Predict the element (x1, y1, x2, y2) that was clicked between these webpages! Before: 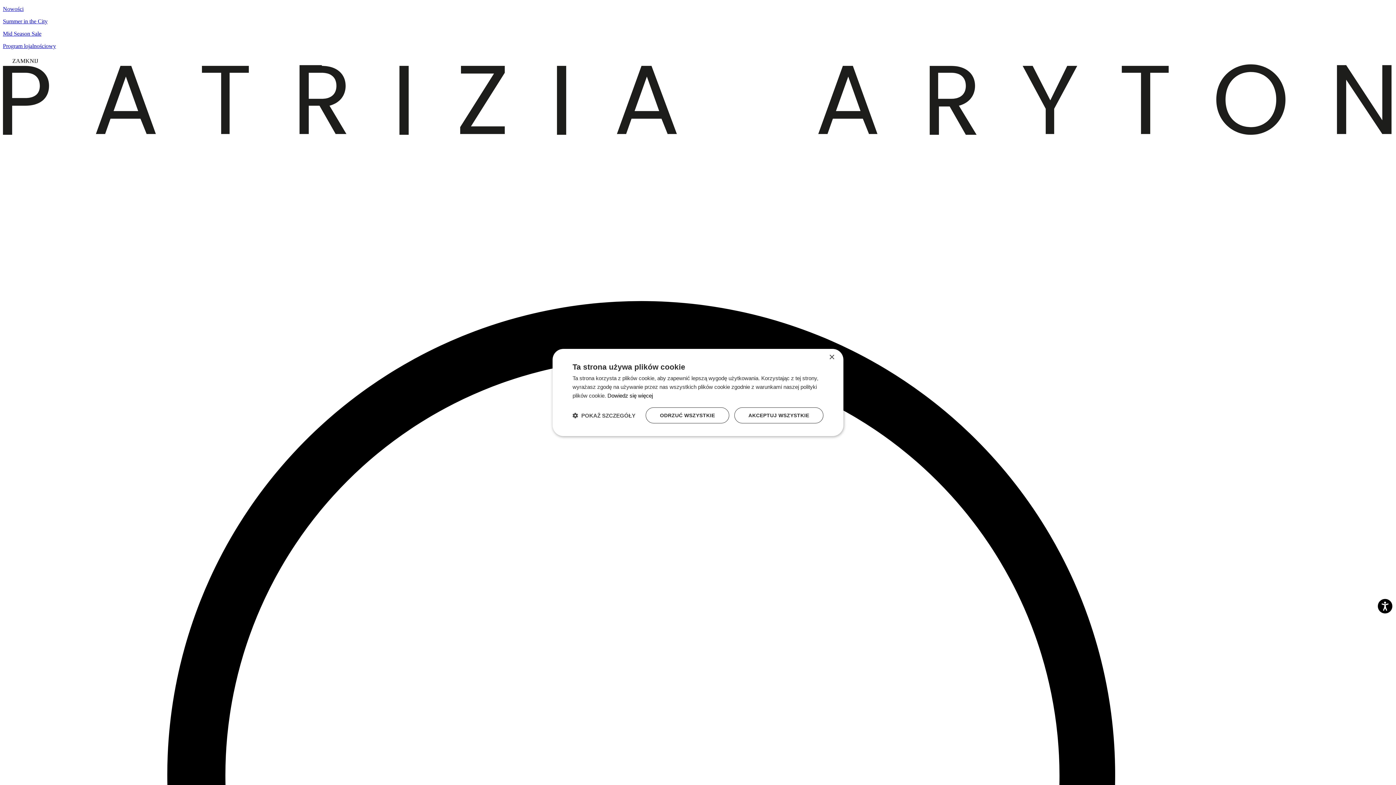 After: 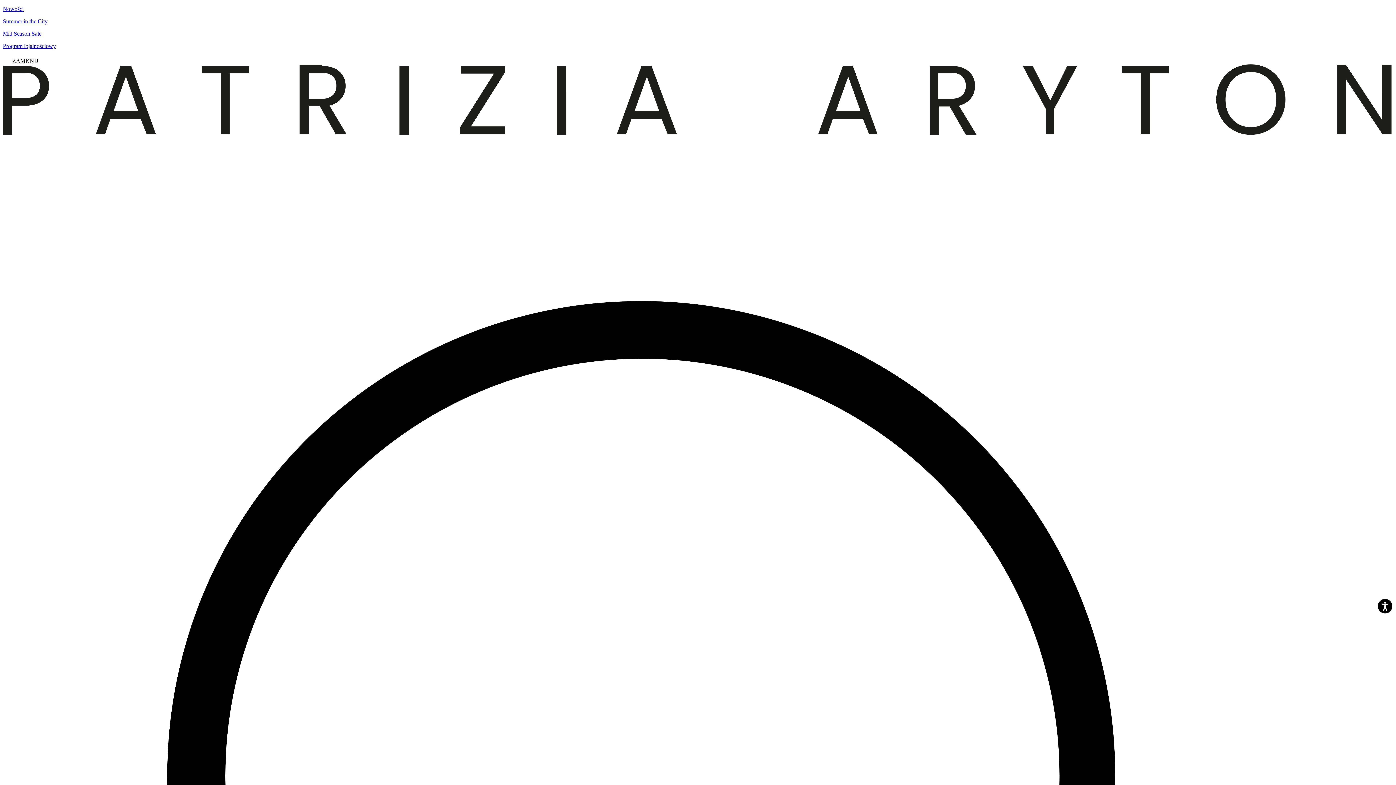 Action: bbox: (645, 407, 729, 423) label: ODRZUĆ WSZYSTKIE